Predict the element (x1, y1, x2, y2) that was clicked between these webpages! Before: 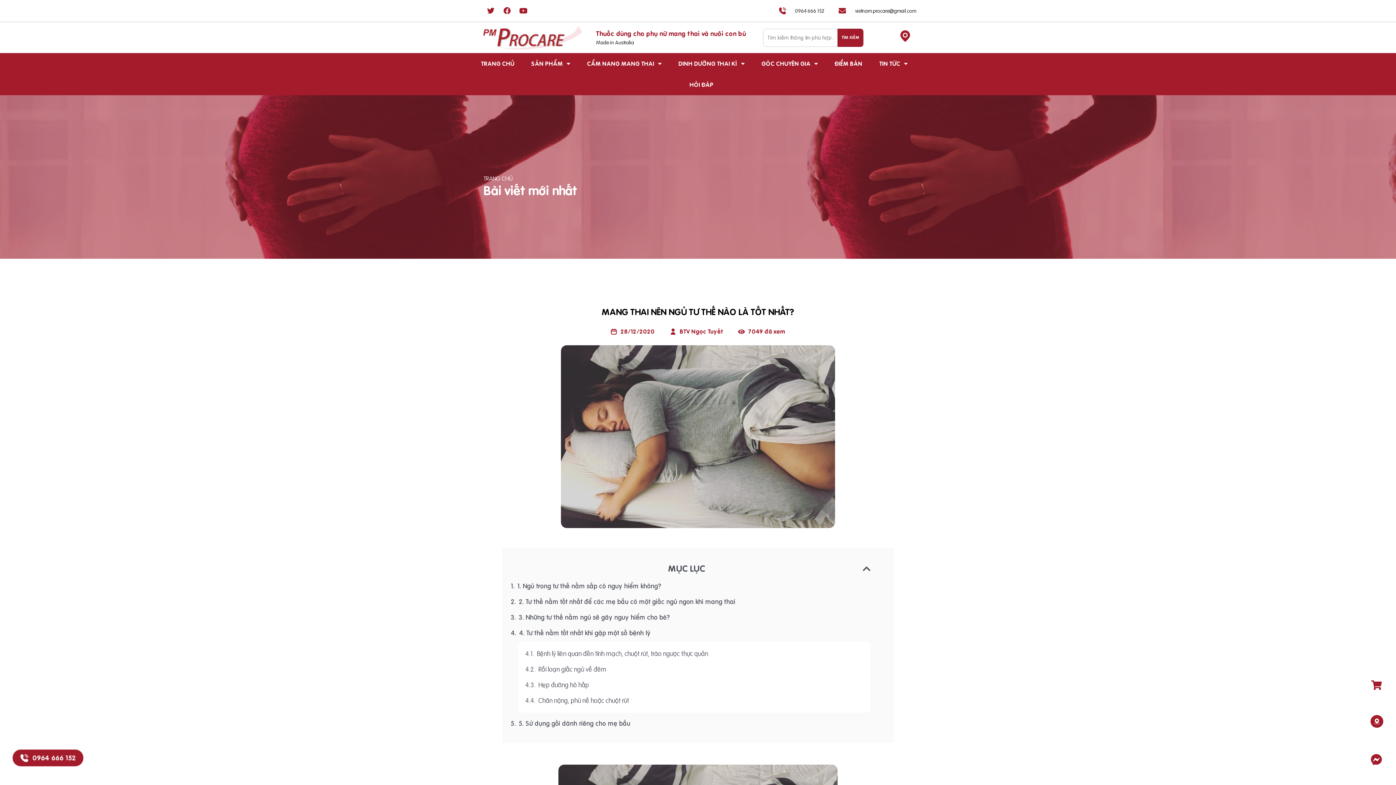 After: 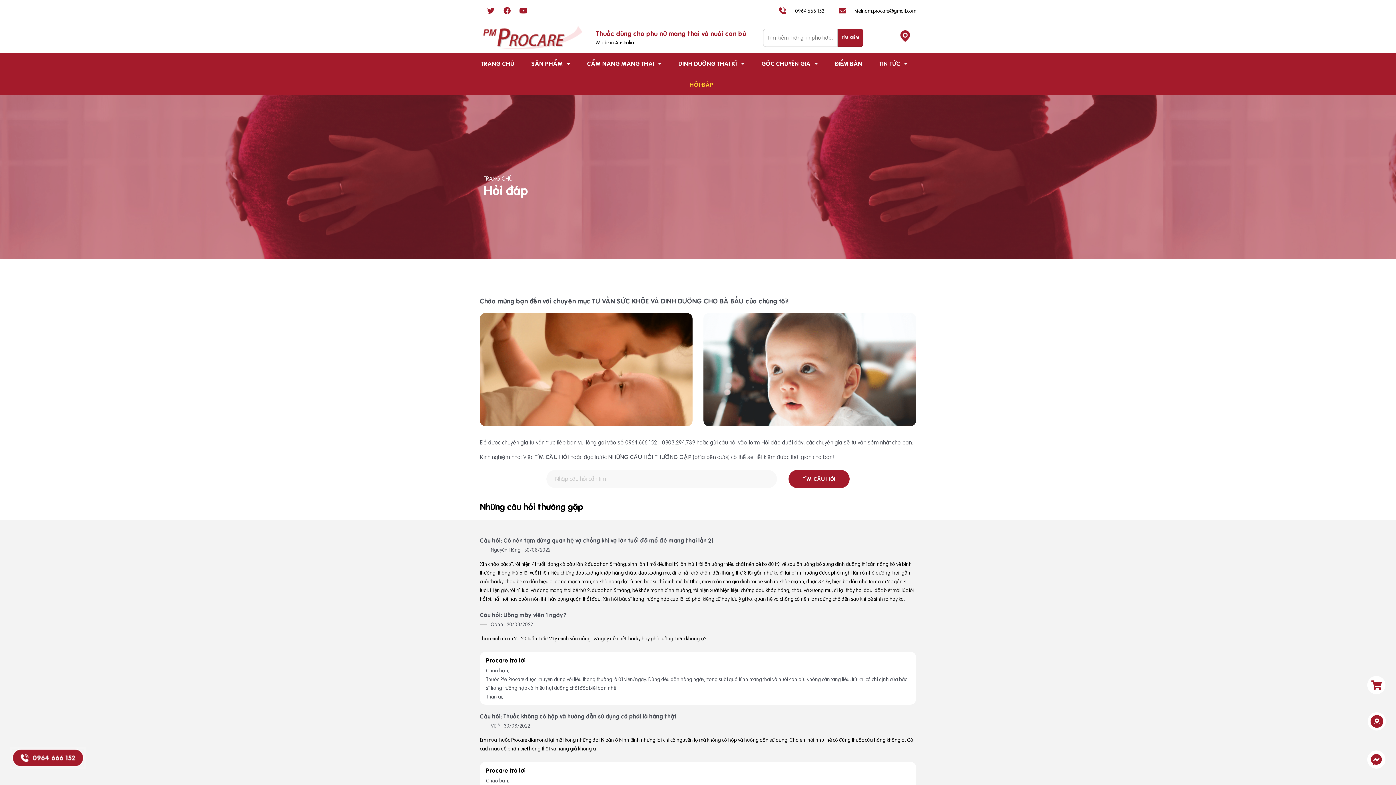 Action: bbox: (480, 74, 916, 95) label: HỎI ĐÁP